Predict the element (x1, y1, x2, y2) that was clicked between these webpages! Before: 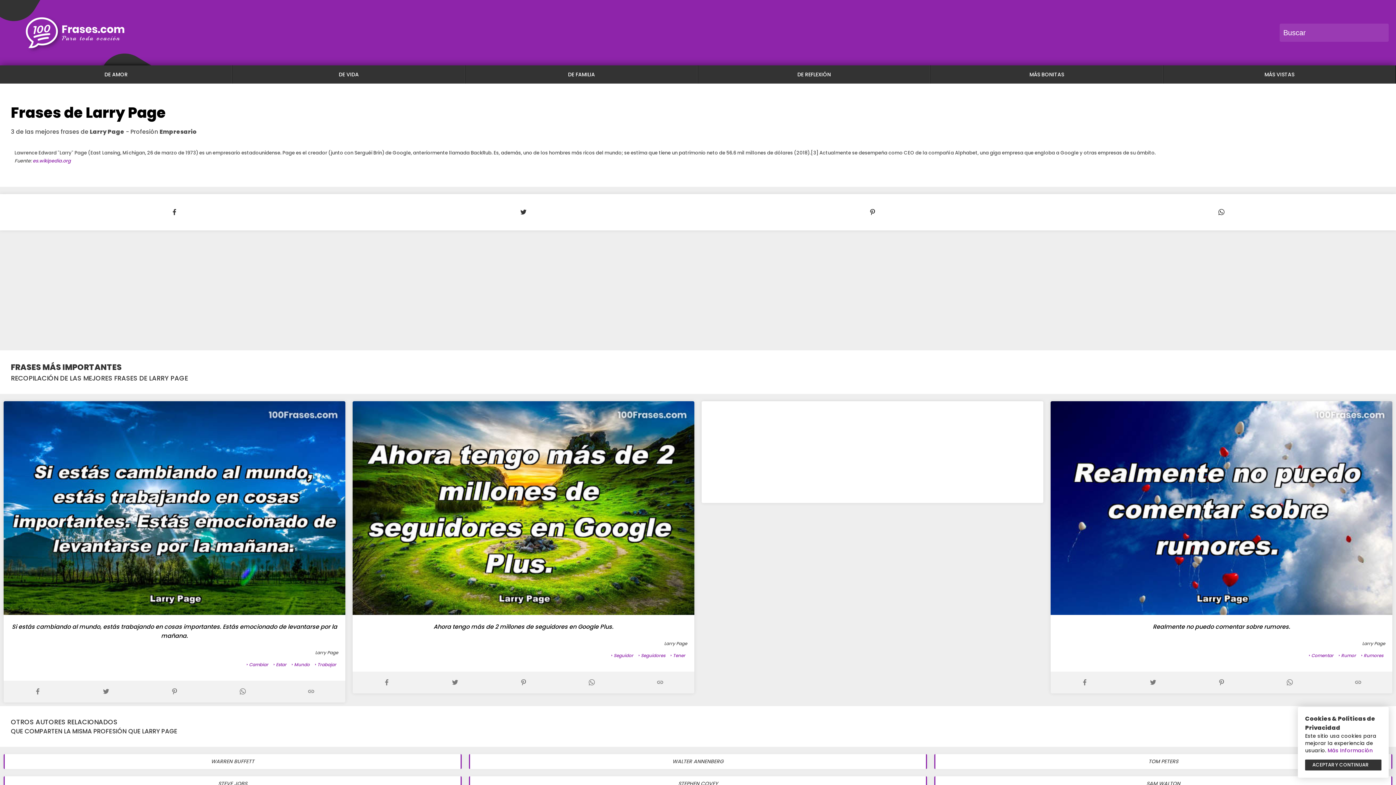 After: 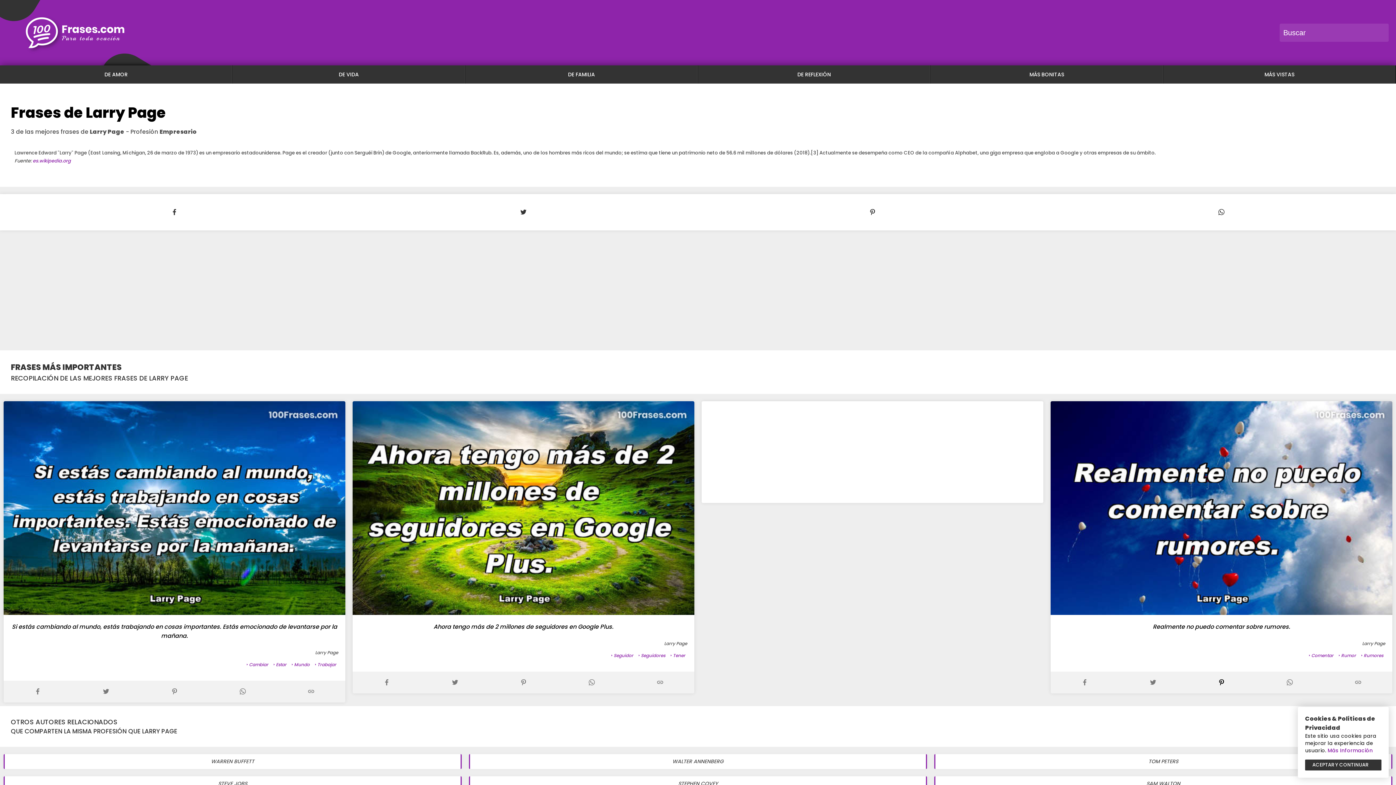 Action: bbox: (1187, 679, 1256, 686)